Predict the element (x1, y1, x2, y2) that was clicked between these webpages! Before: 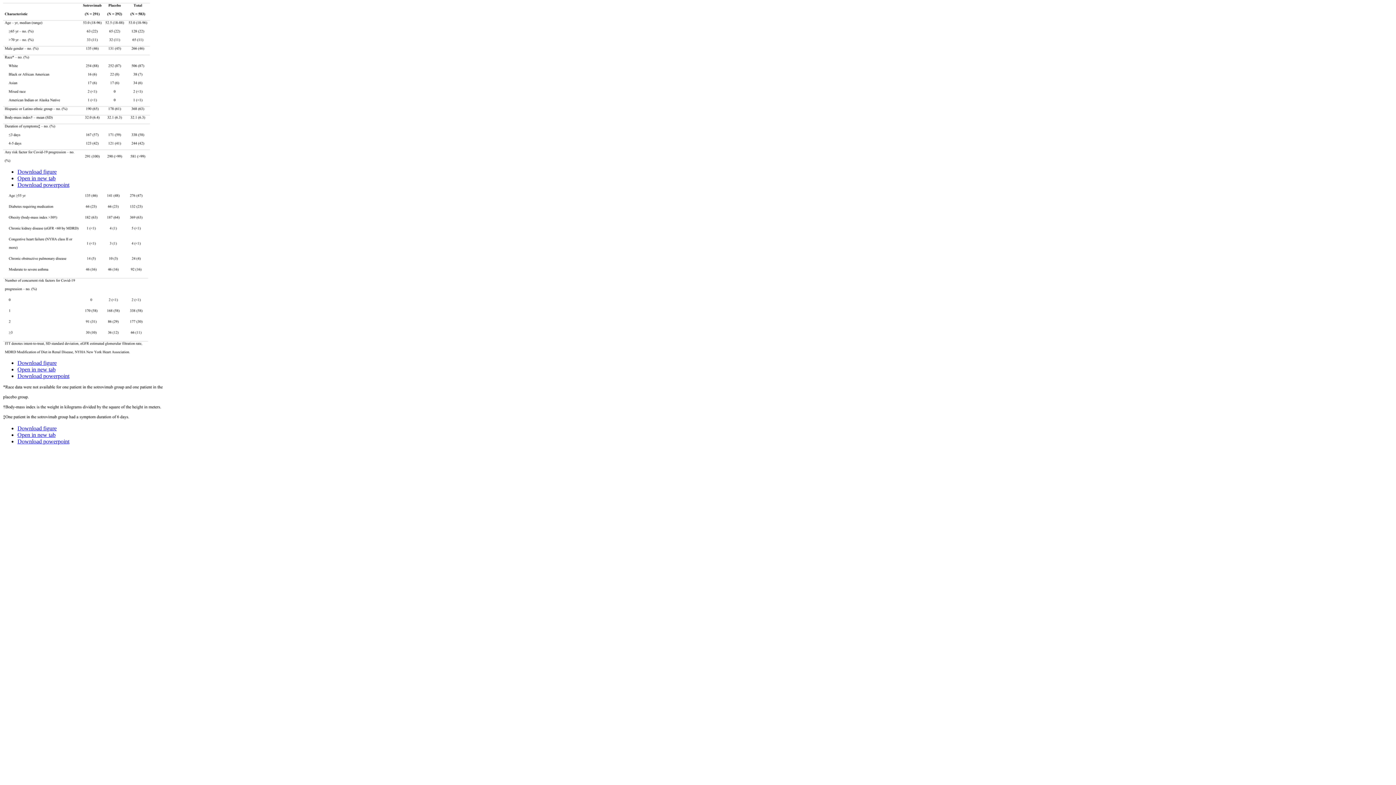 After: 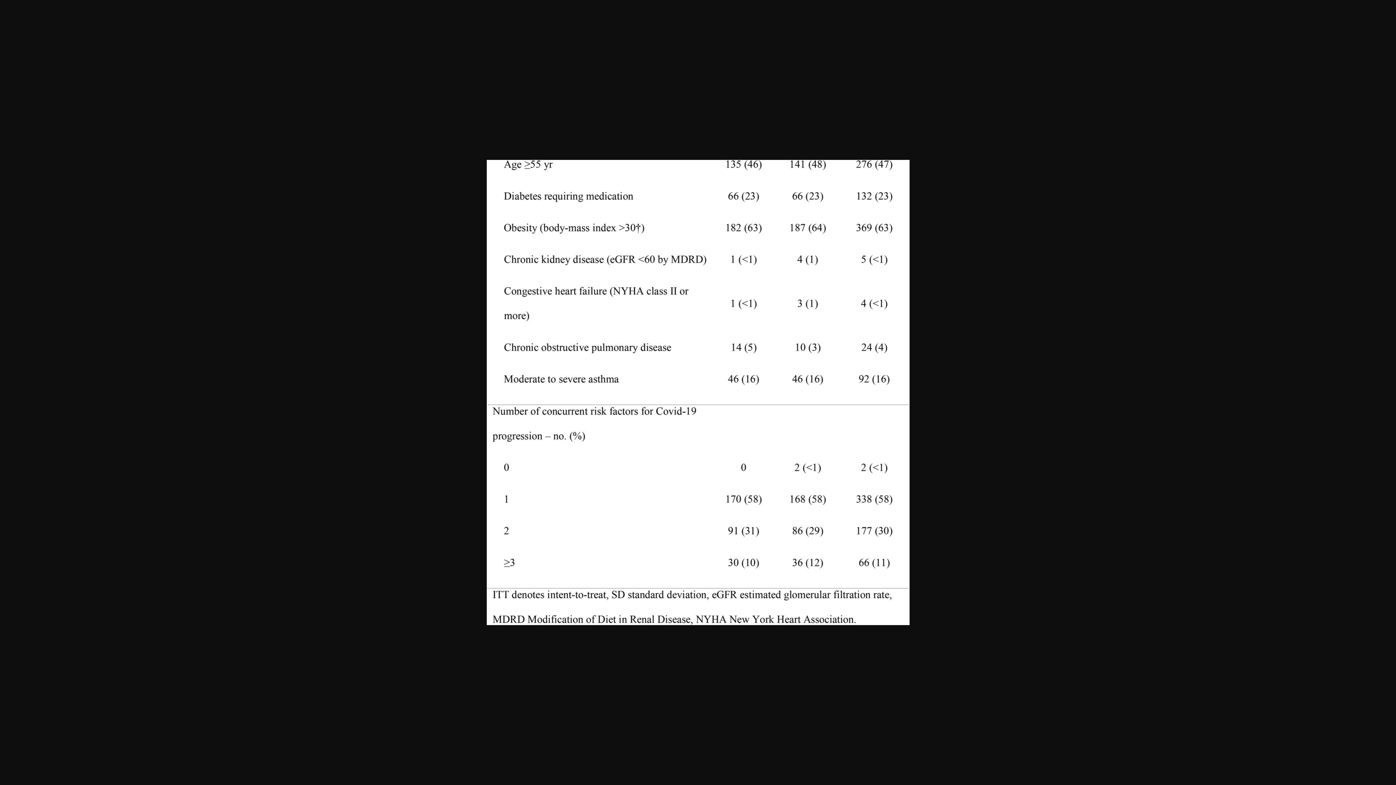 Action: bbox: (2, 349, 148, 355)